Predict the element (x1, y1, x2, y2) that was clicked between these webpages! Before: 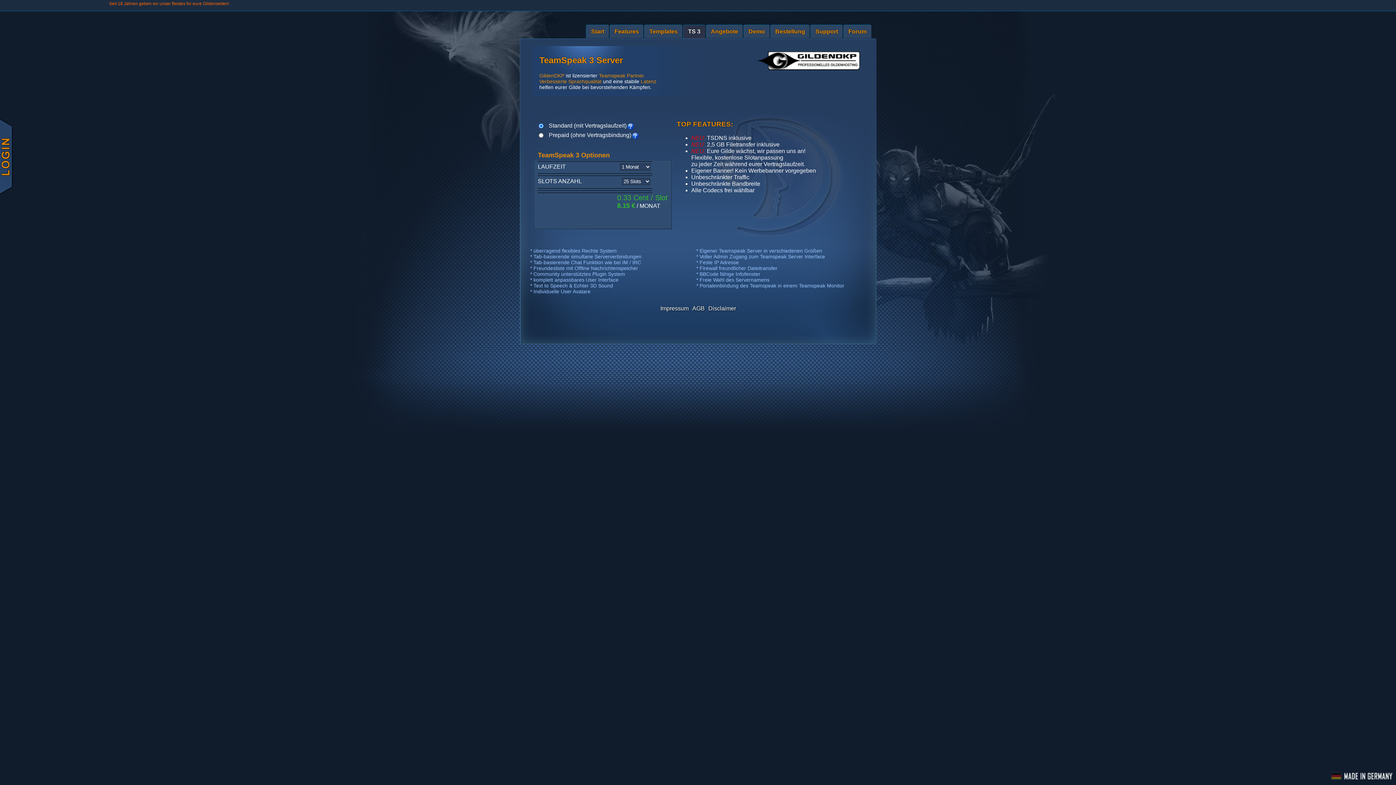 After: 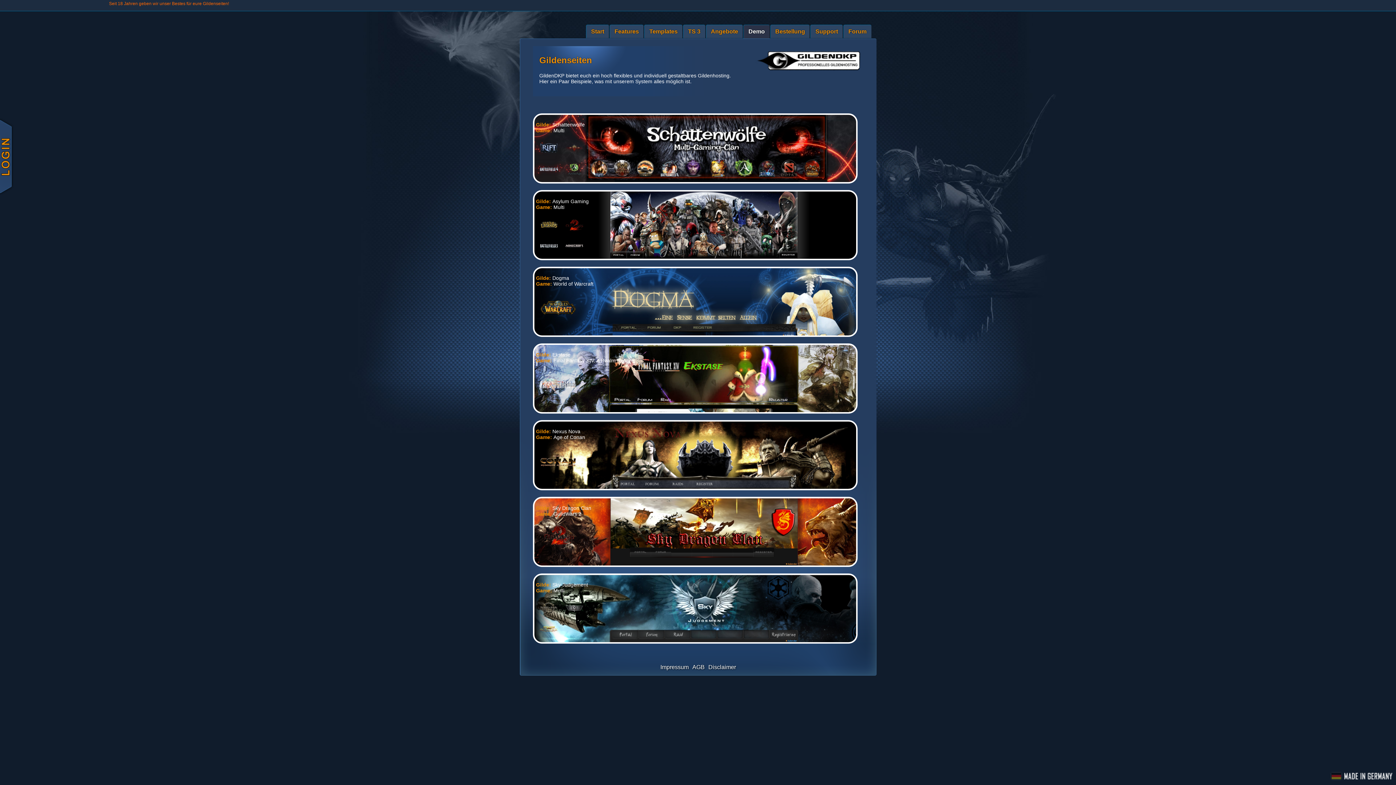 Action: label: Demo bbox: (744, 25, 769, 38)